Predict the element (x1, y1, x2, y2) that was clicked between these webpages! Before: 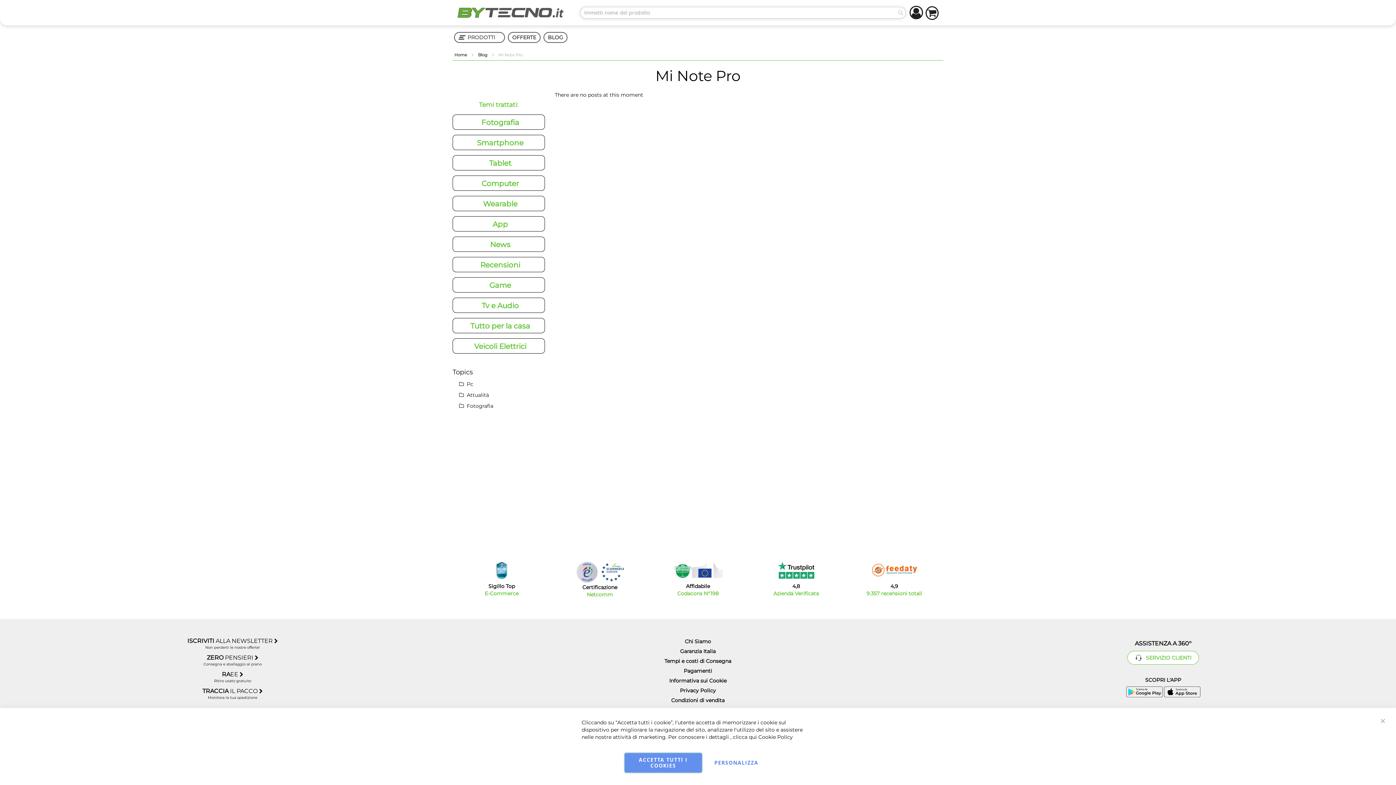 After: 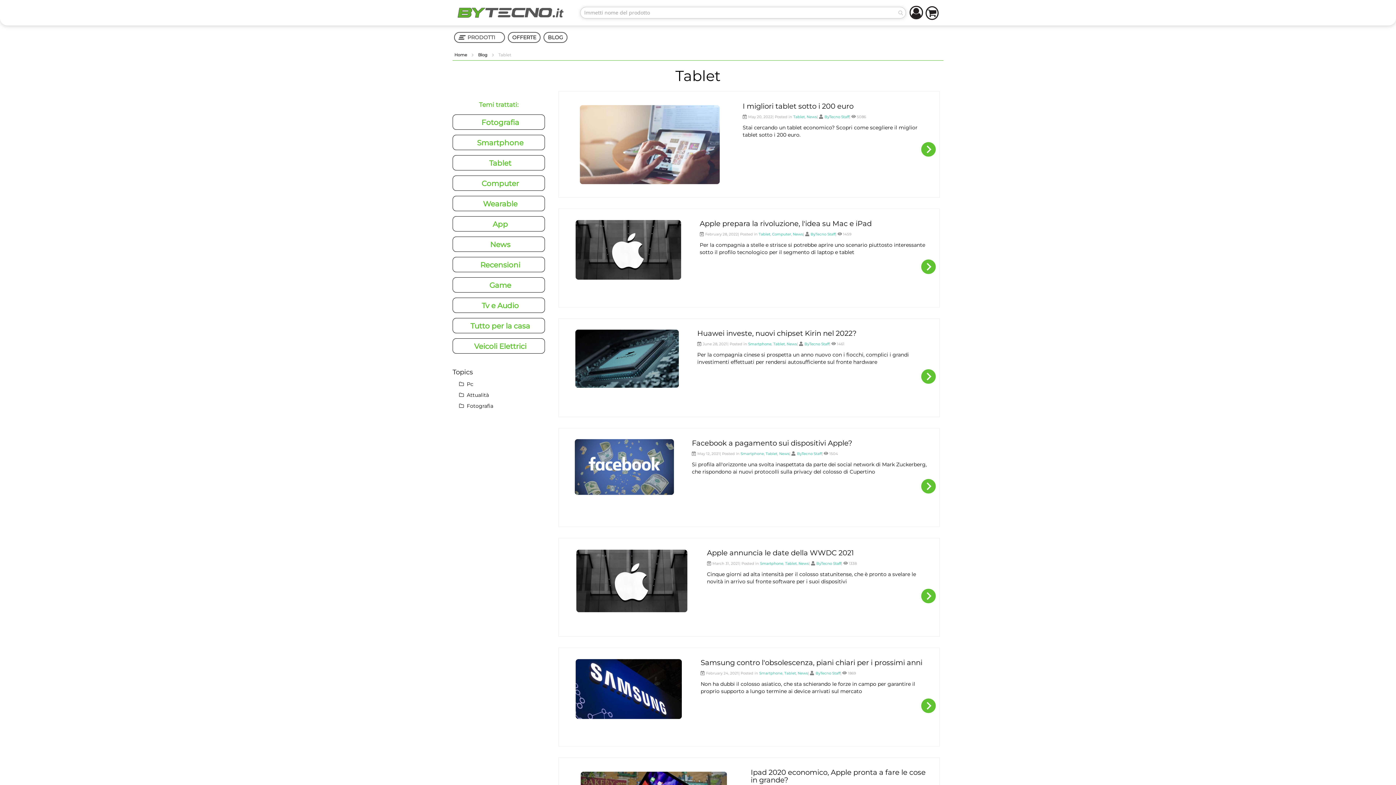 Action: bbox: (489, 159, 511, 166) label: Tablet